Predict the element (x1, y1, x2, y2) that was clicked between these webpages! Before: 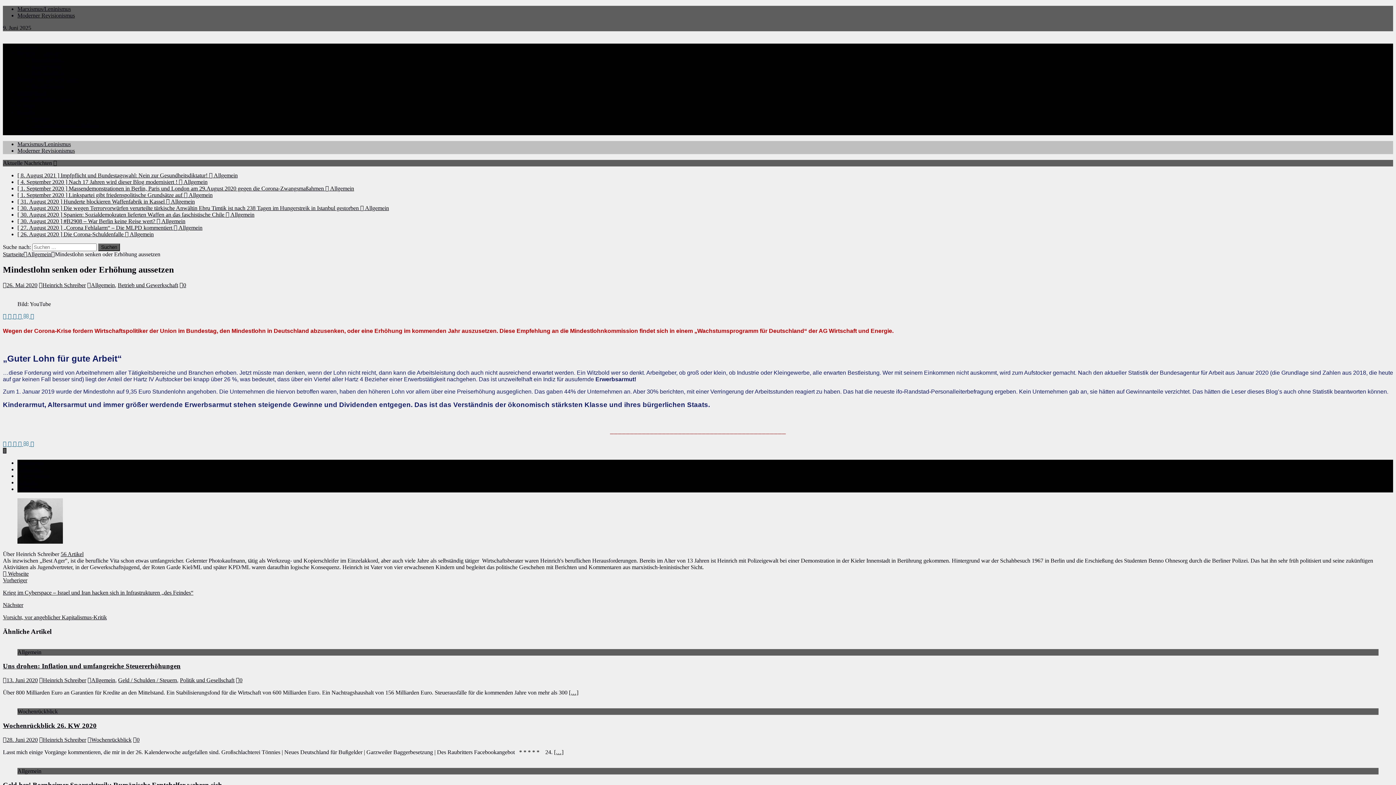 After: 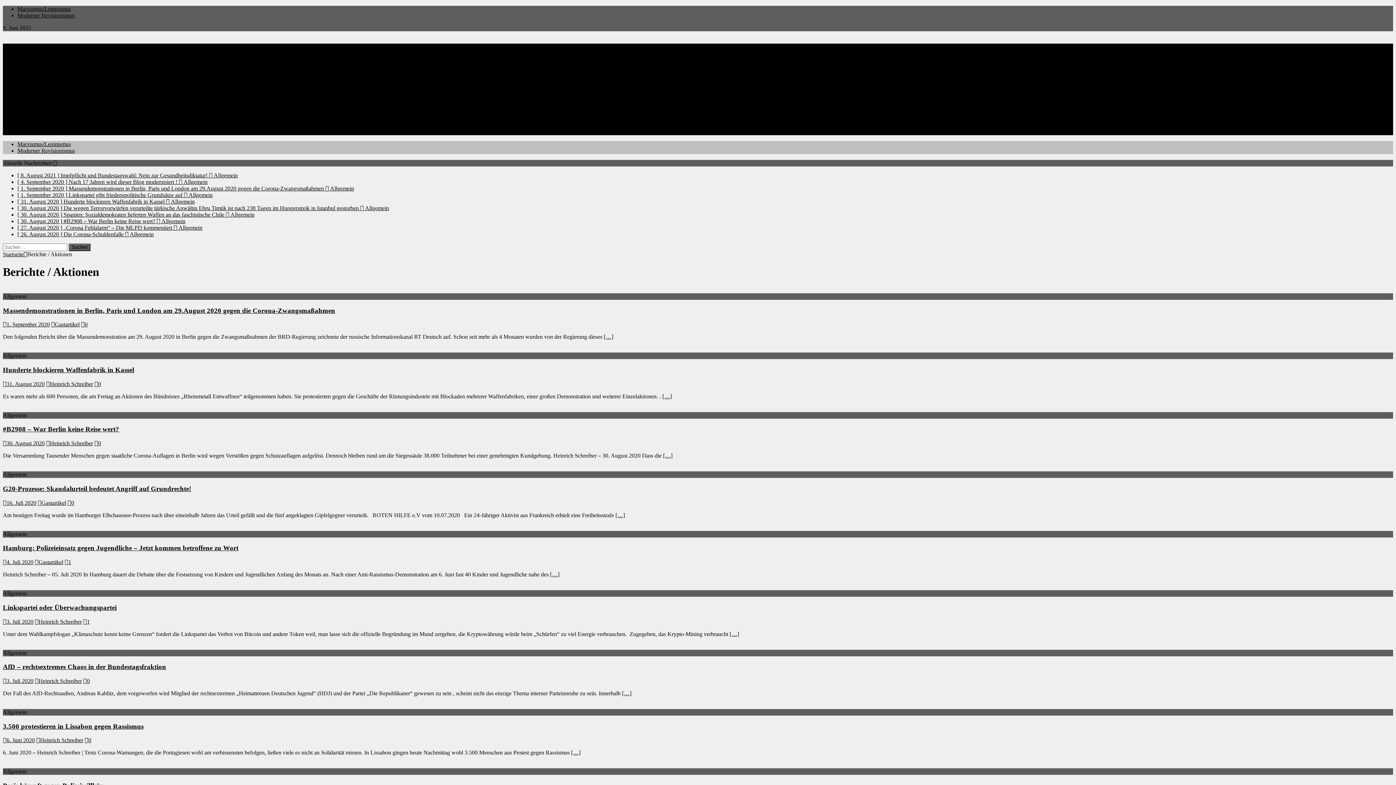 Action: bbox: (17, 50, 62, 56) label: Berichte / Aktionen